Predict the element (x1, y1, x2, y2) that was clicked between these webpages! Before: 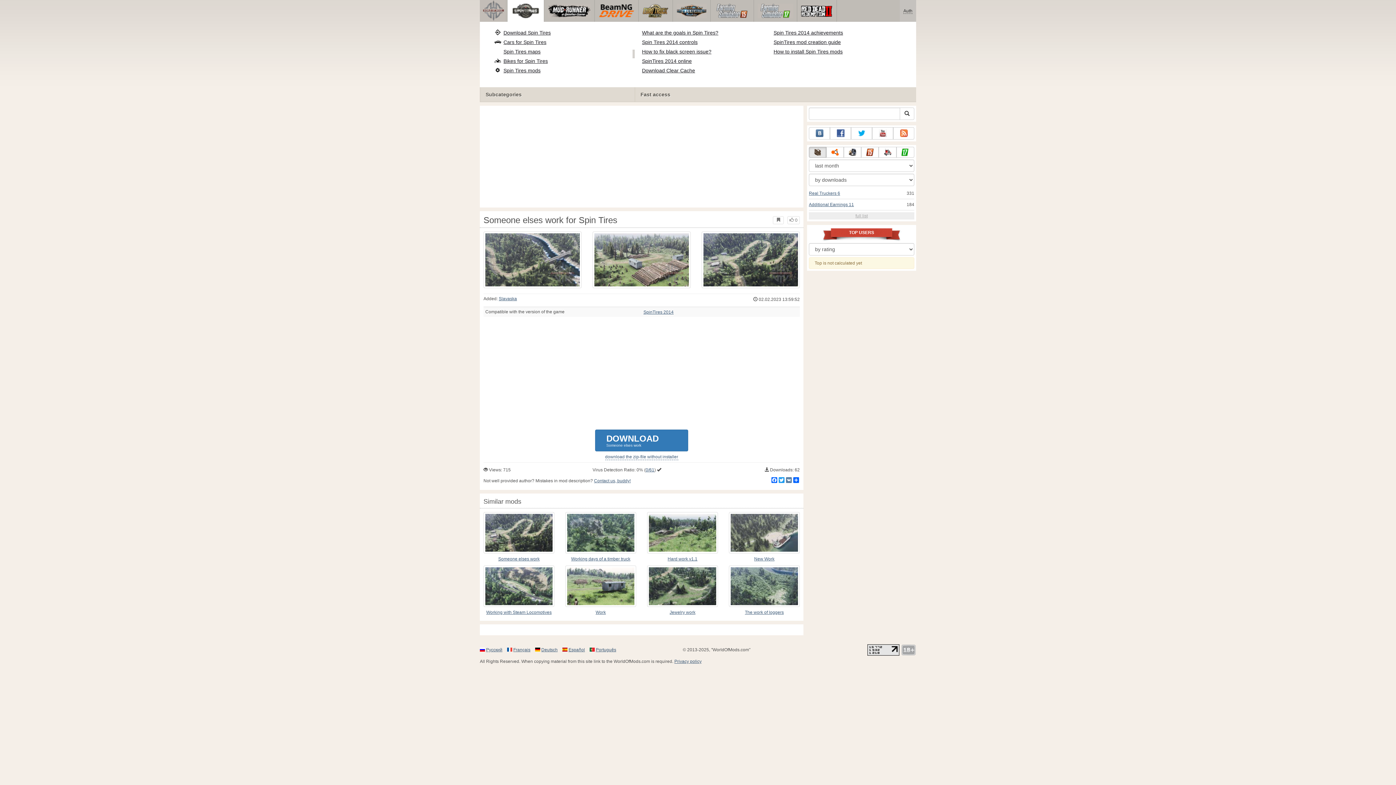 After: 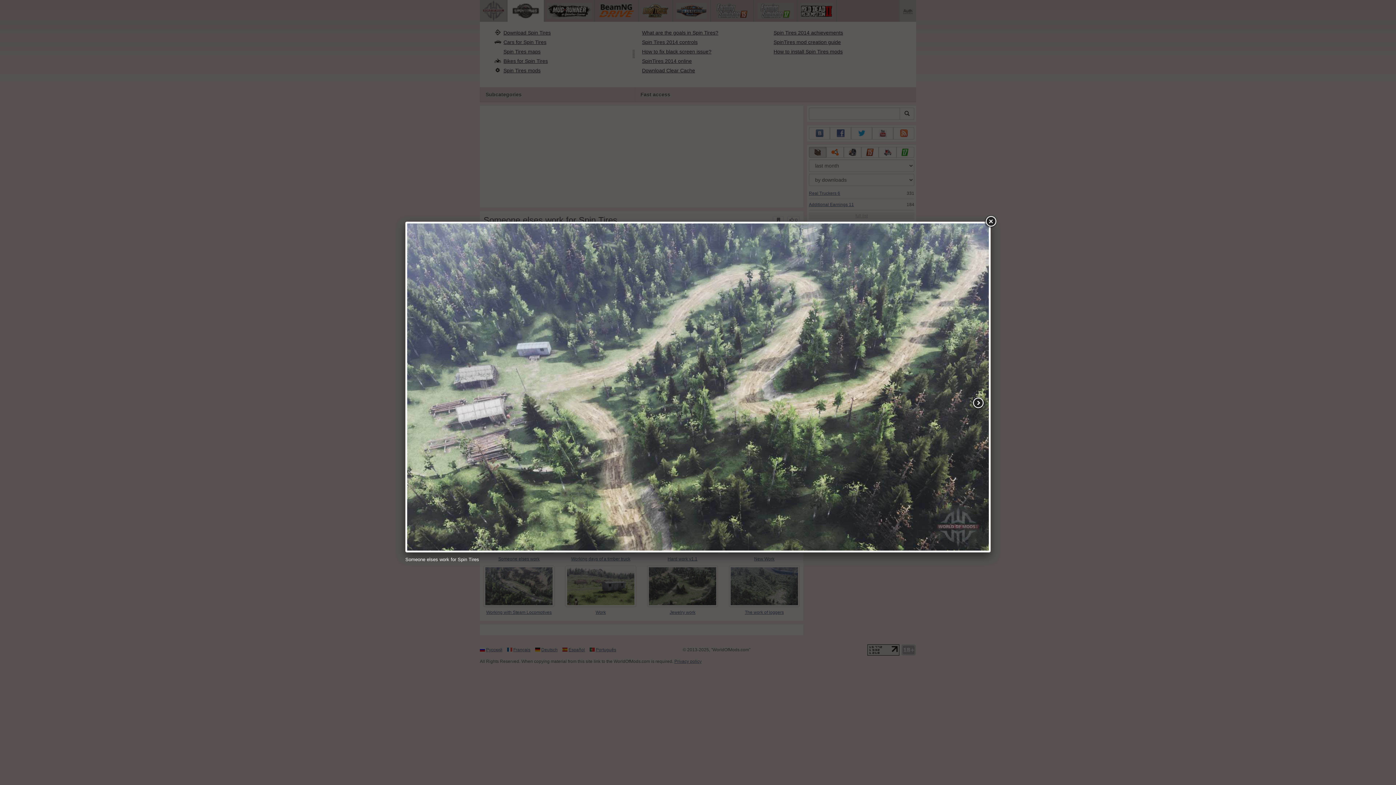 Action: bbox: (701, 231, 799, 288)